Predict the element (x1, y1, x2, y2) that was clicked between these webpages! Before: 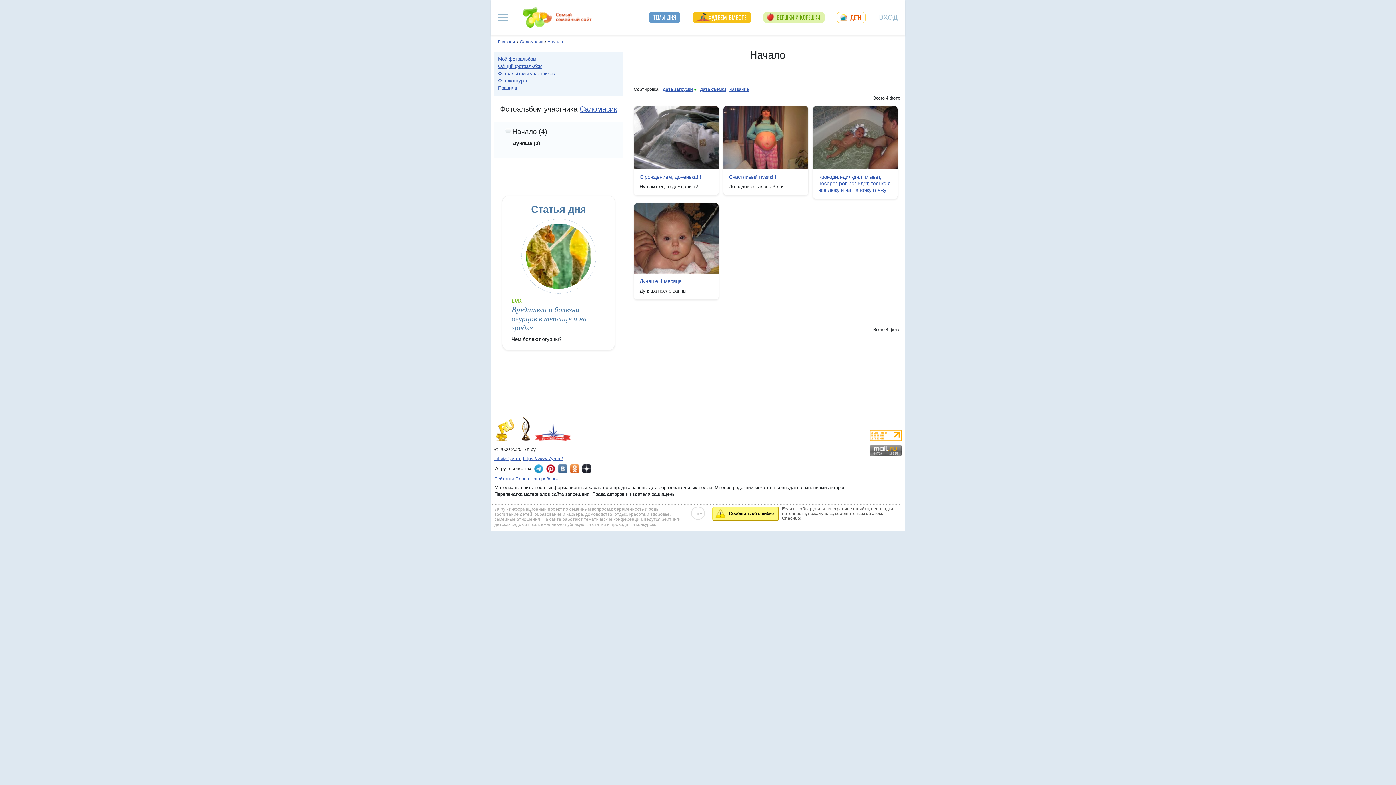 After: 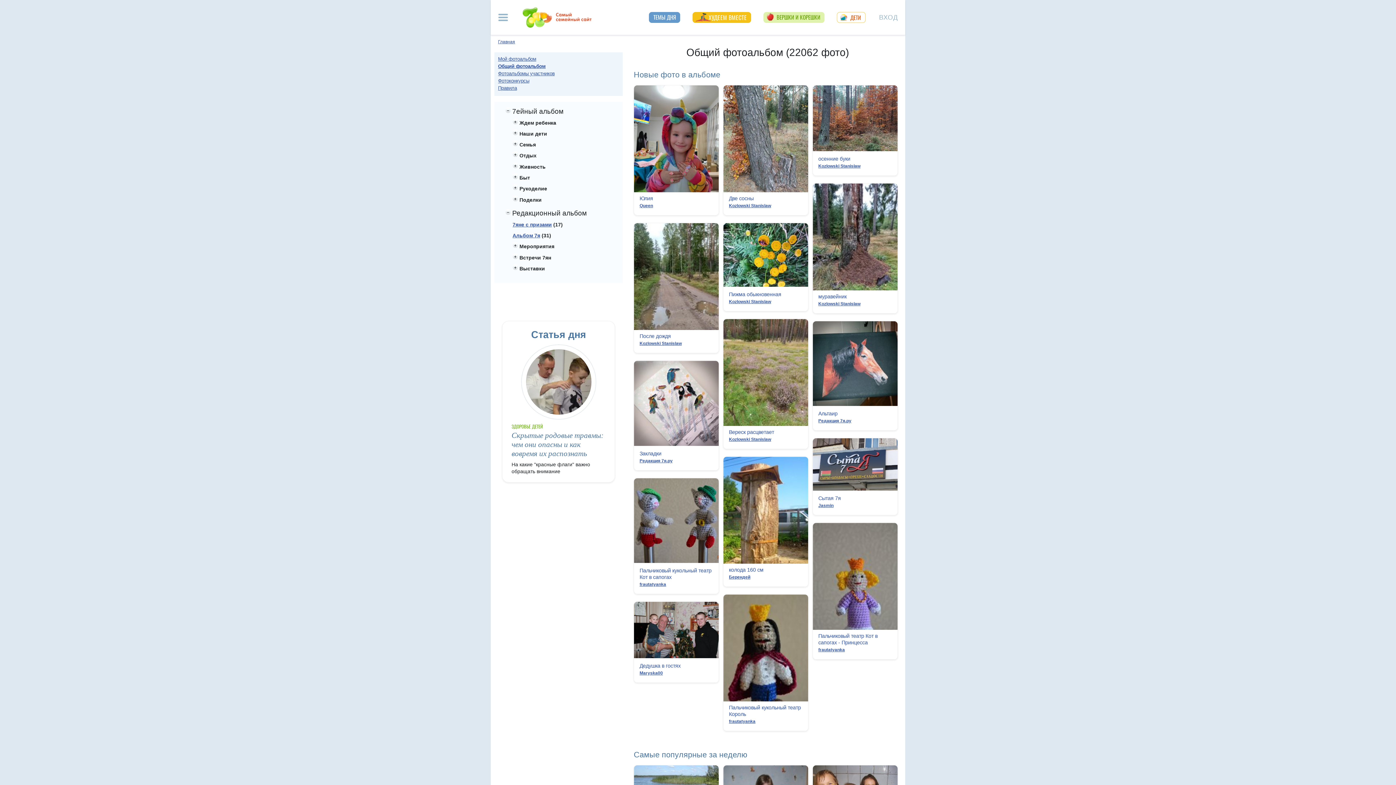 Action: bbox: (498, 63, 619, 69) label: Общий фотоальбом